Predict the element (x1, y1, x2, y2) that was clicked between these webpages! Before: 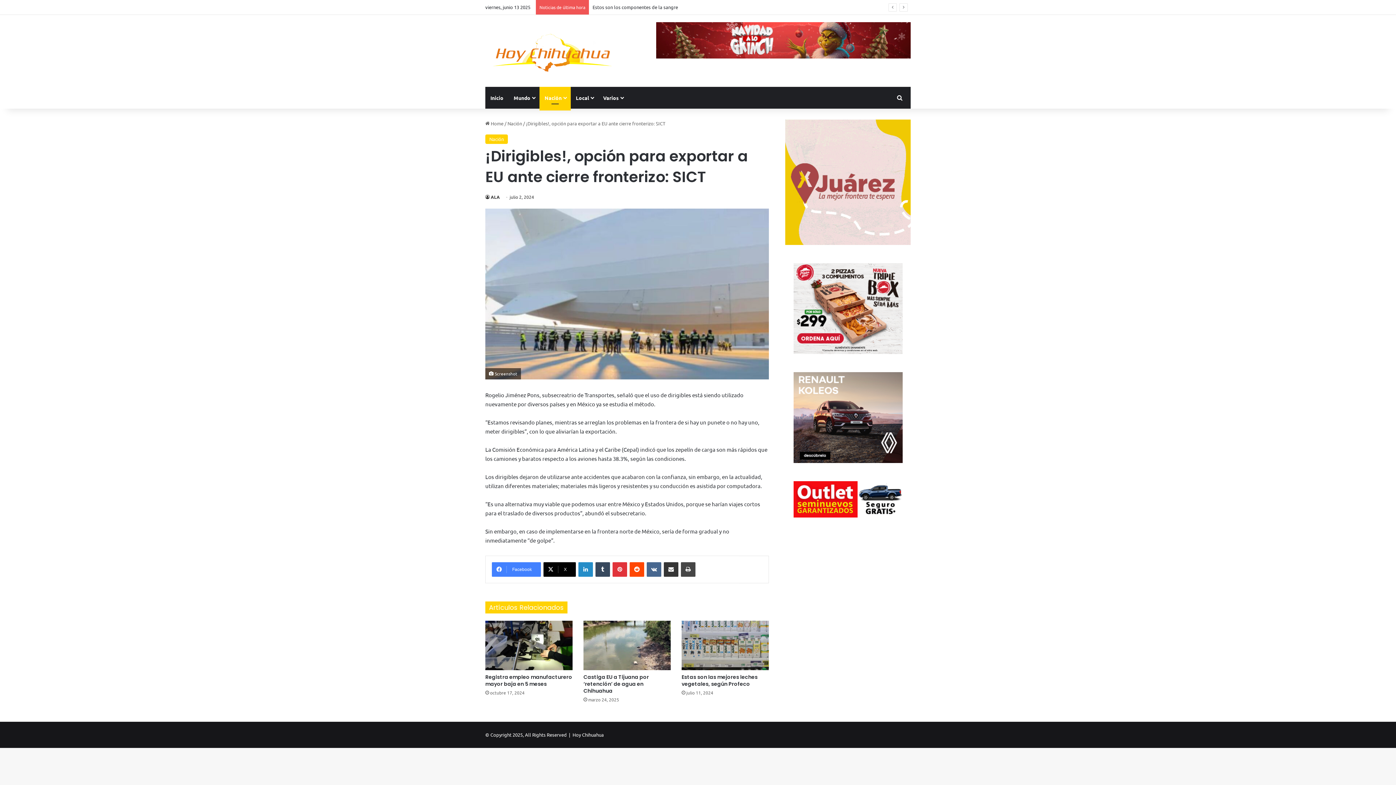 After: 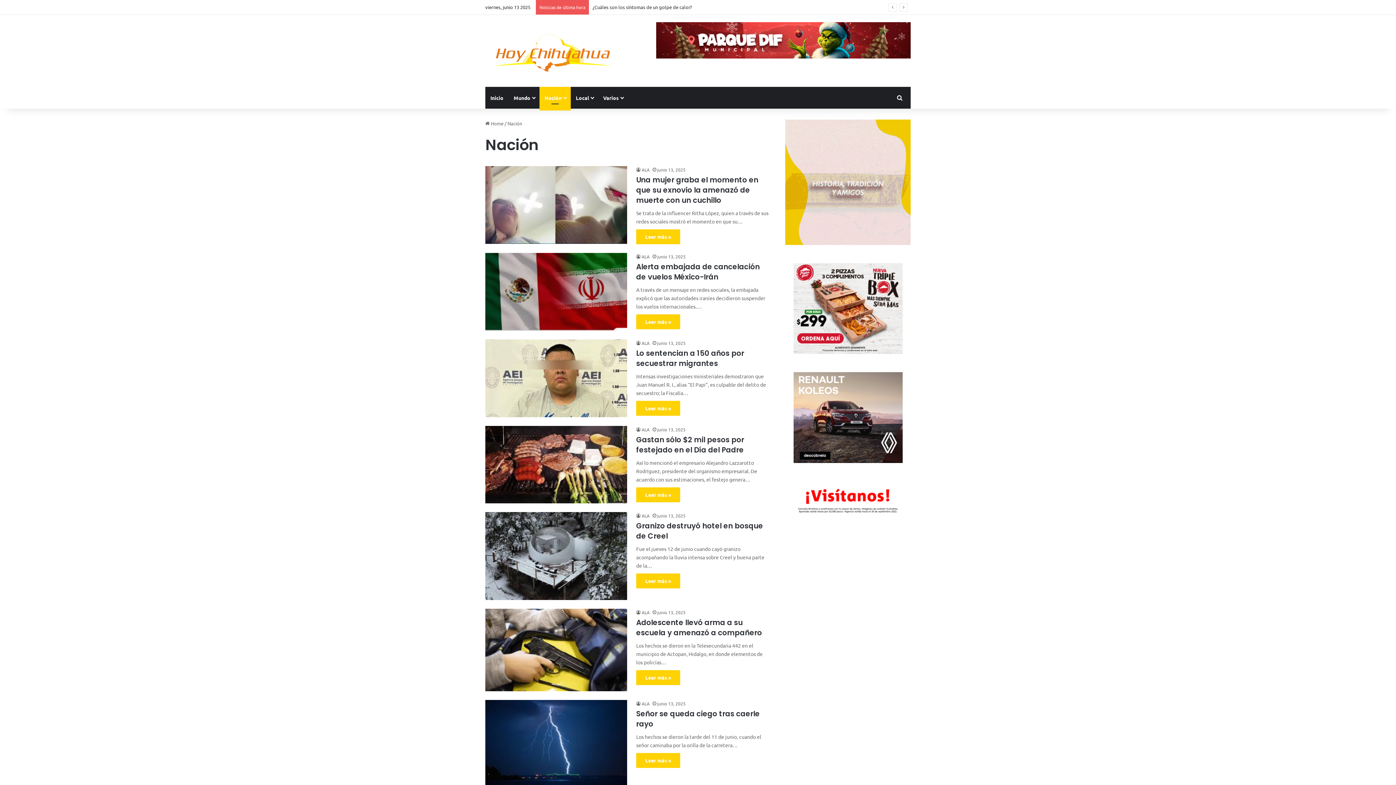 Action: label: Nación bbox: (485, 134, 508, 144)